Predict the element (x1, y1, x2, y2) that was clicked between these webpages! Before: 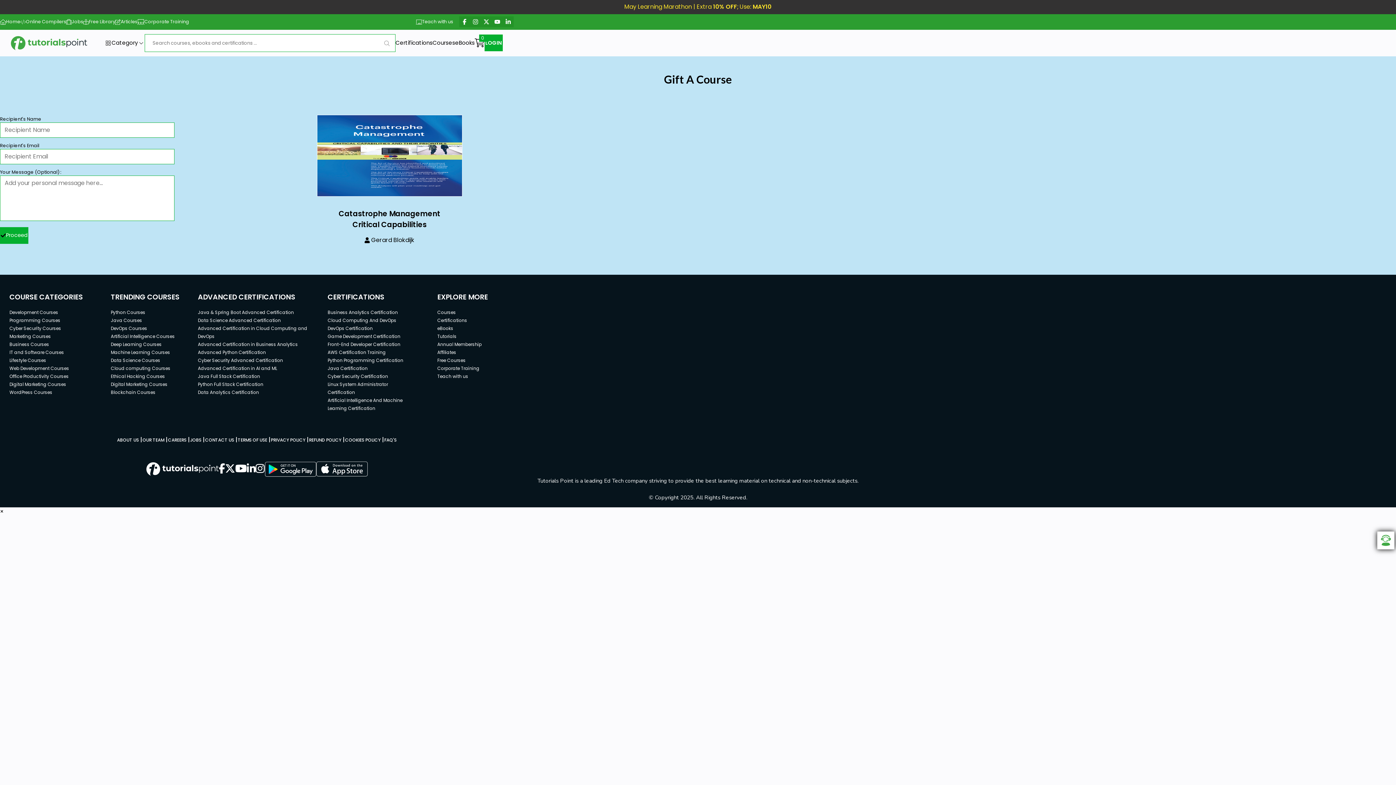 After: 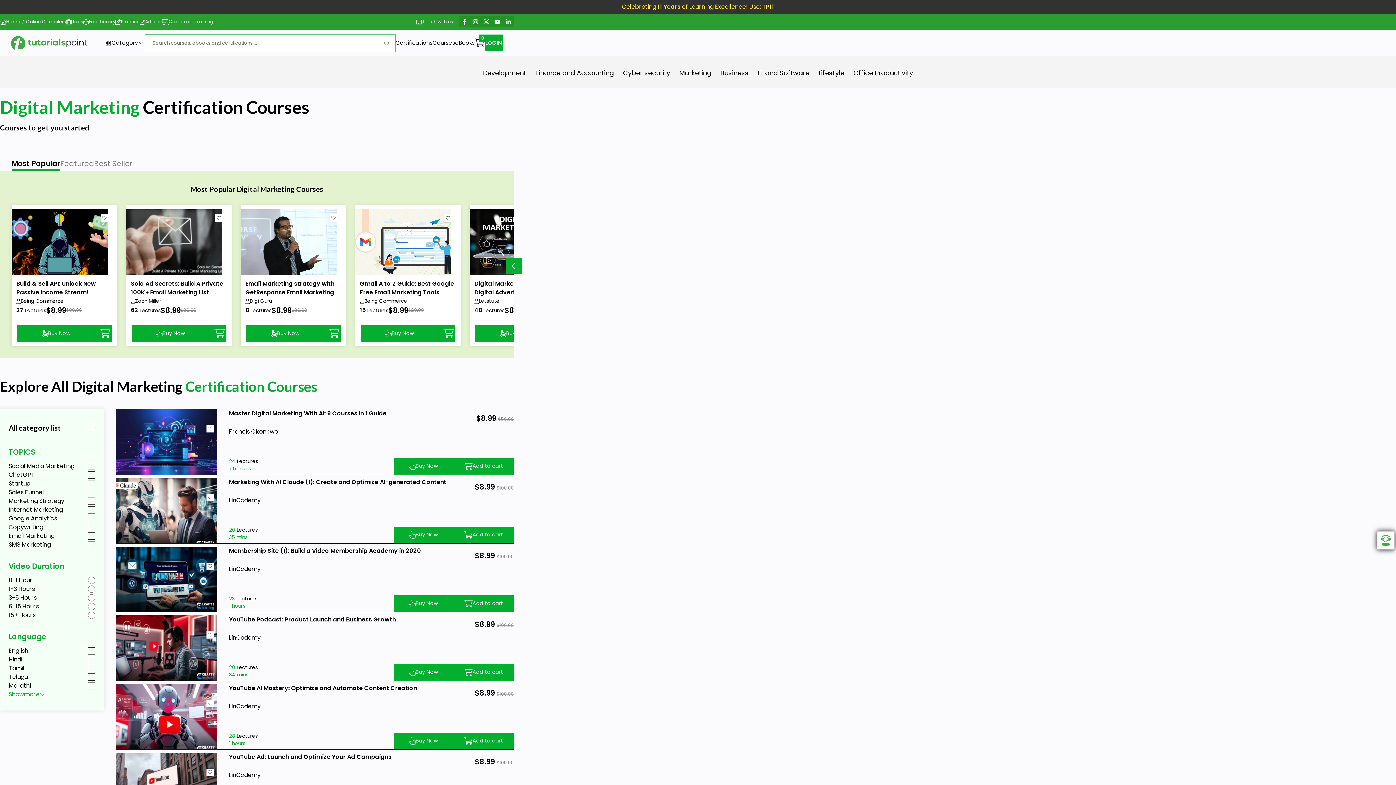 Action: bbox: (9, 381, 66, 387) label: Digital Marketing Courses